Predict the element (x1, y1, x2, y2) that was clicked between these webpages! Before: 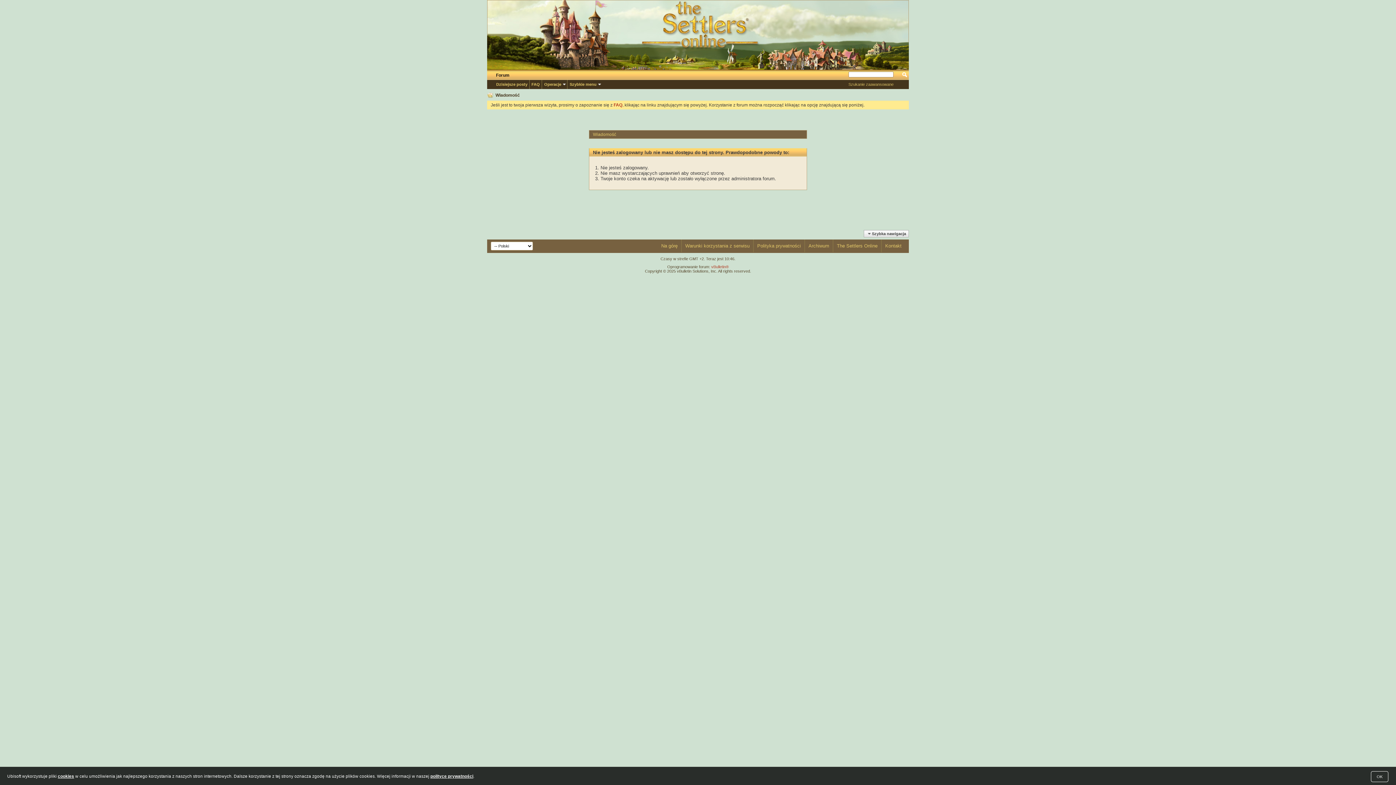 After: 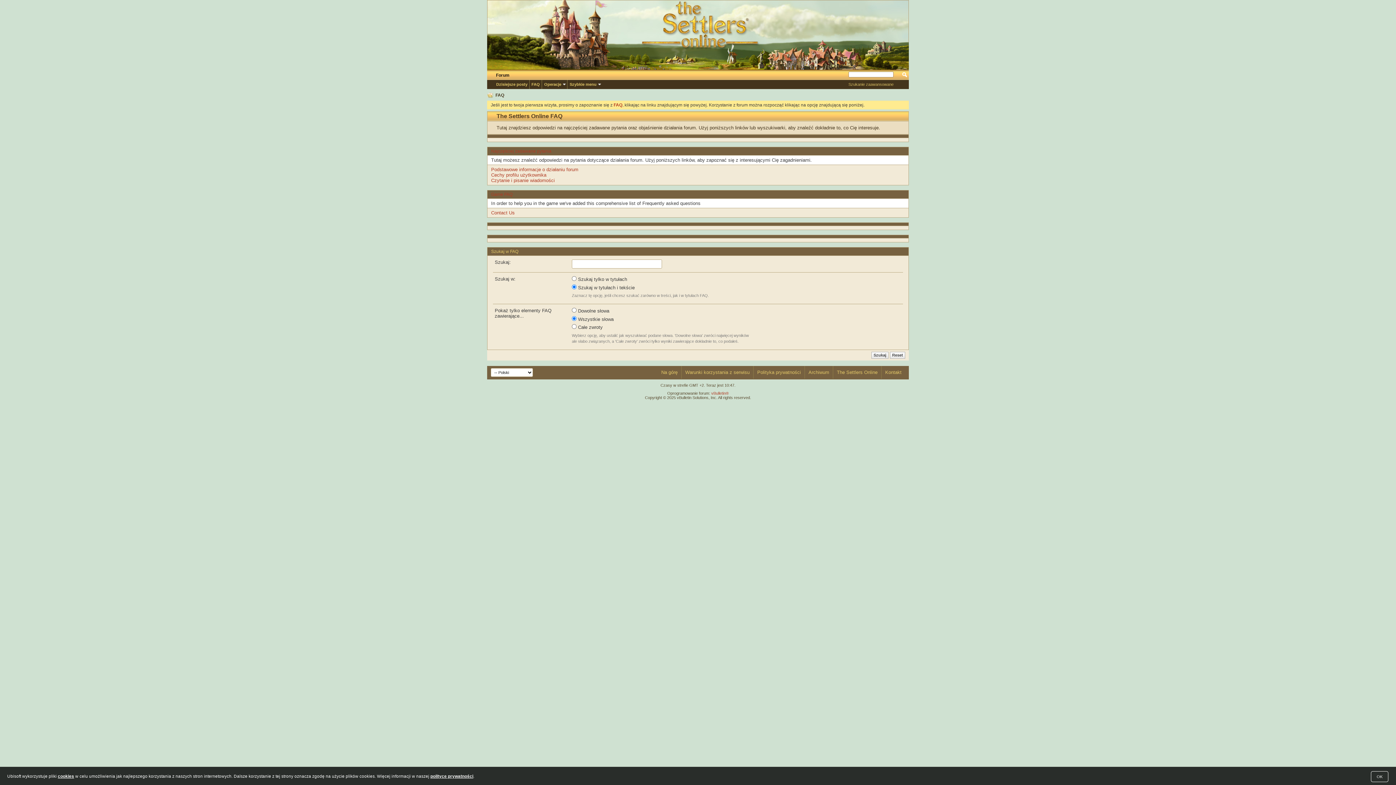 Action: label: FAQ bbox: (529, 81, 541, 87)